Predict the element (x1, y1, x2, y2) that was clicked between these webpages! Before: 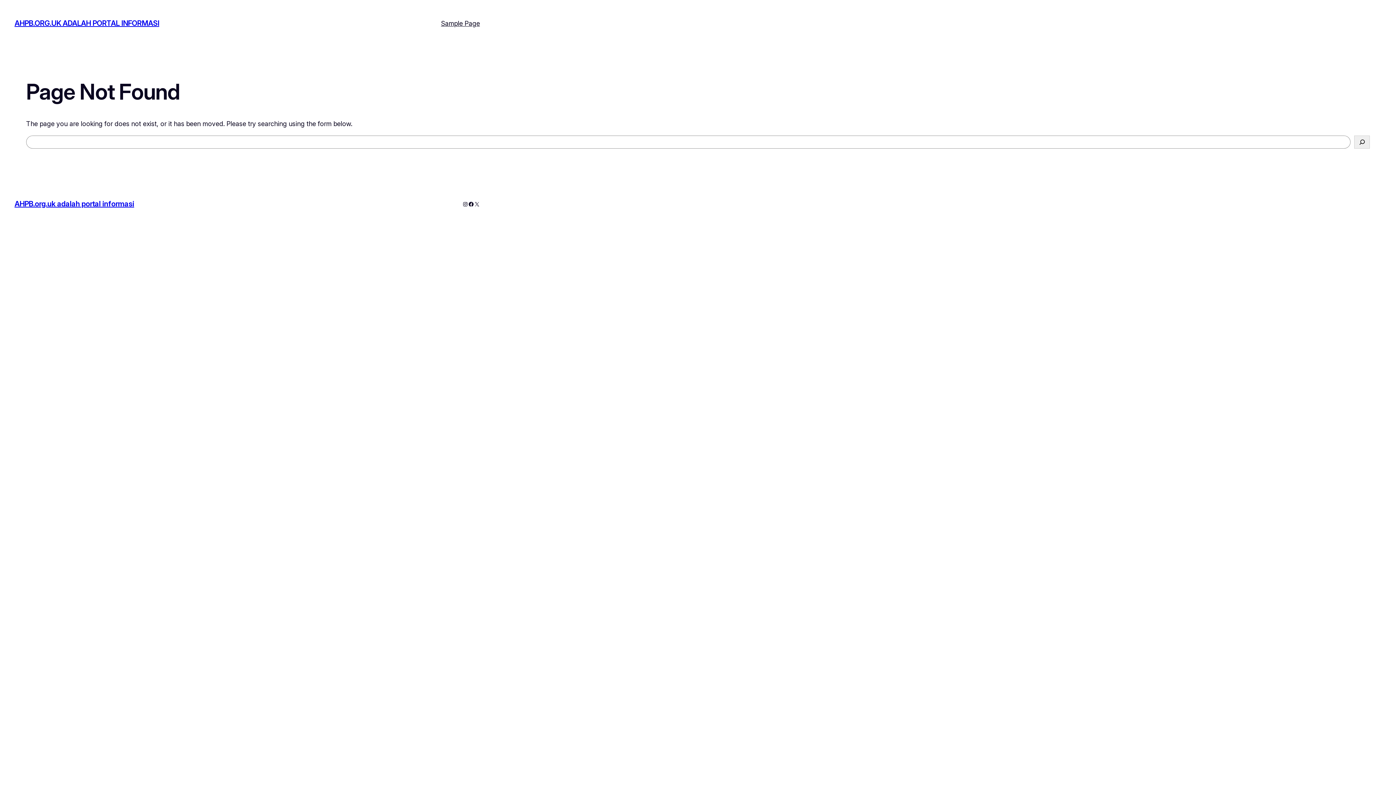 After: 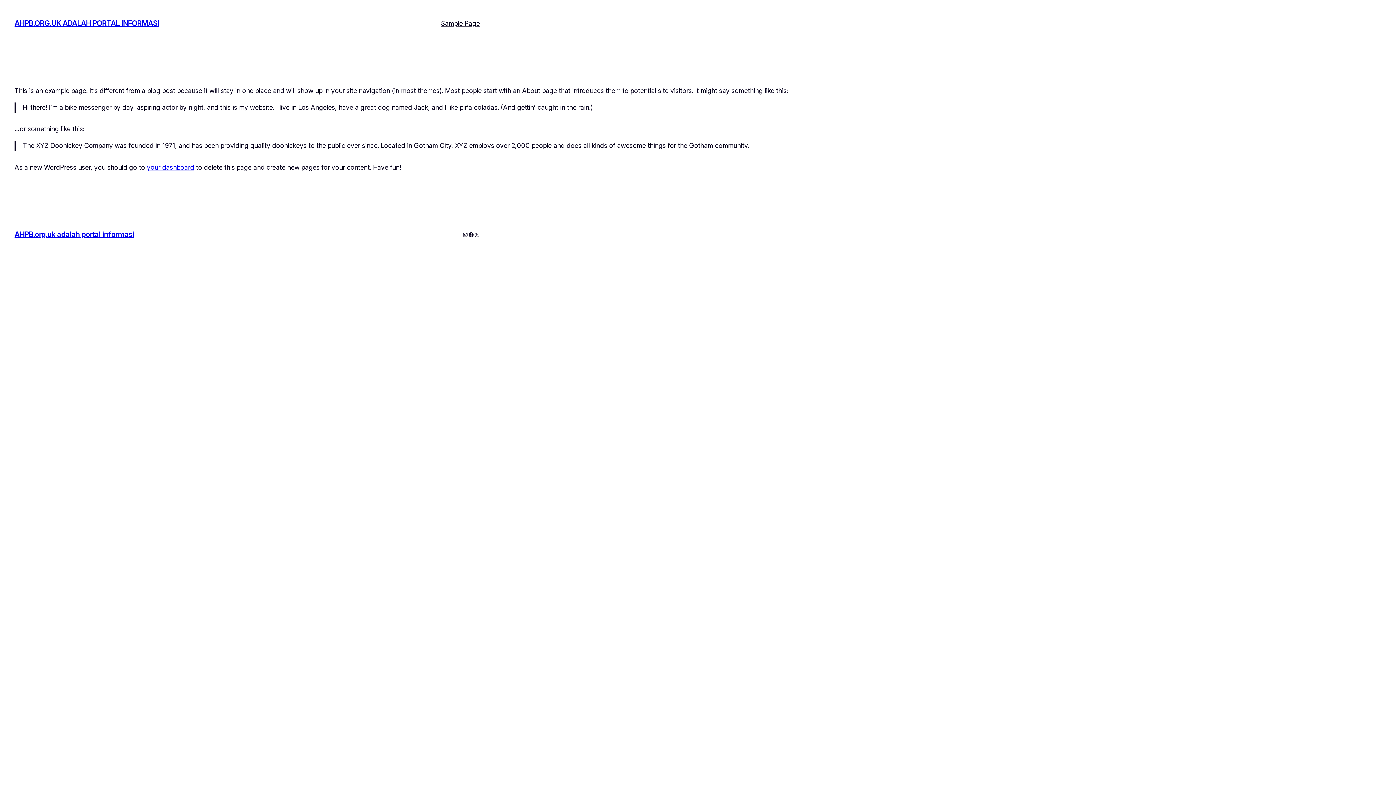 Action: bbox: (441, 18, 480, 28) label: Sample Page